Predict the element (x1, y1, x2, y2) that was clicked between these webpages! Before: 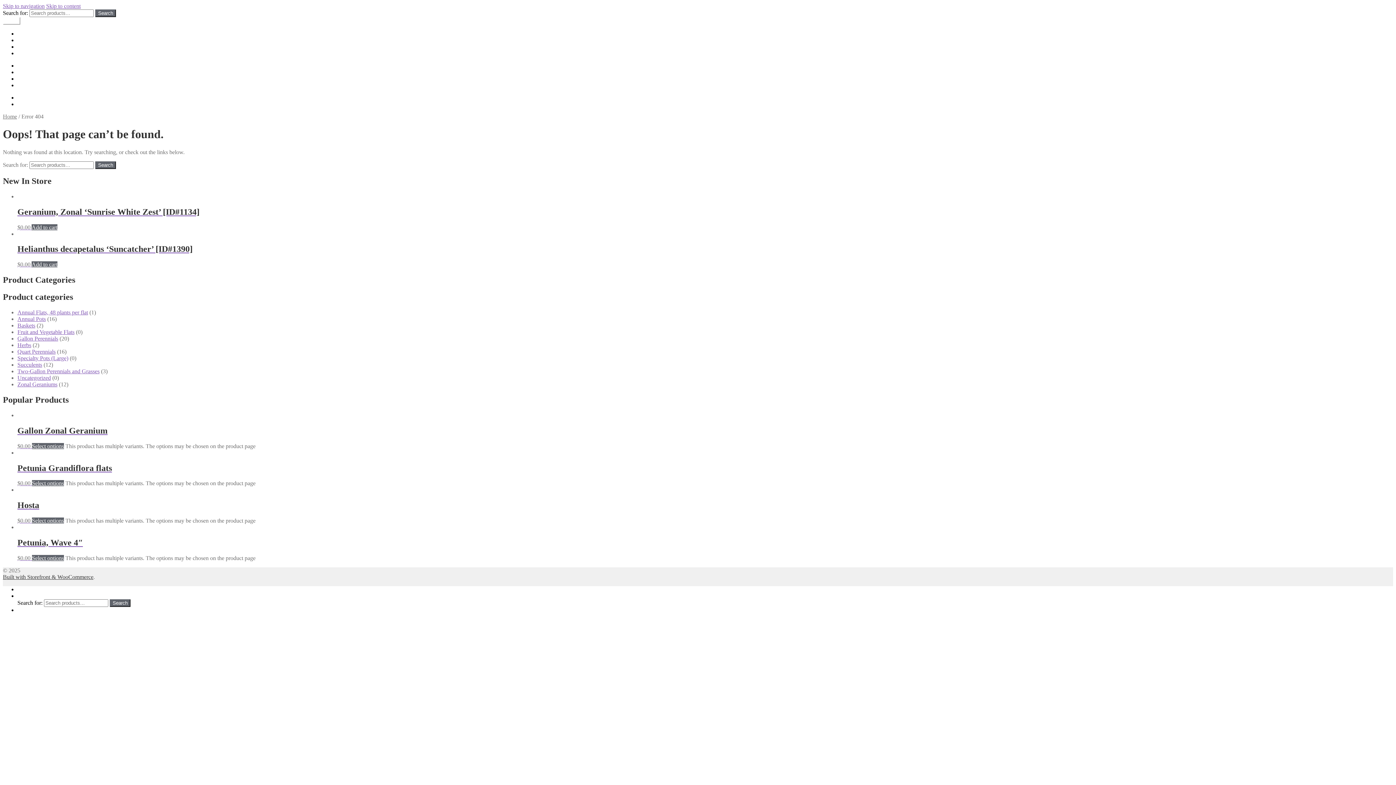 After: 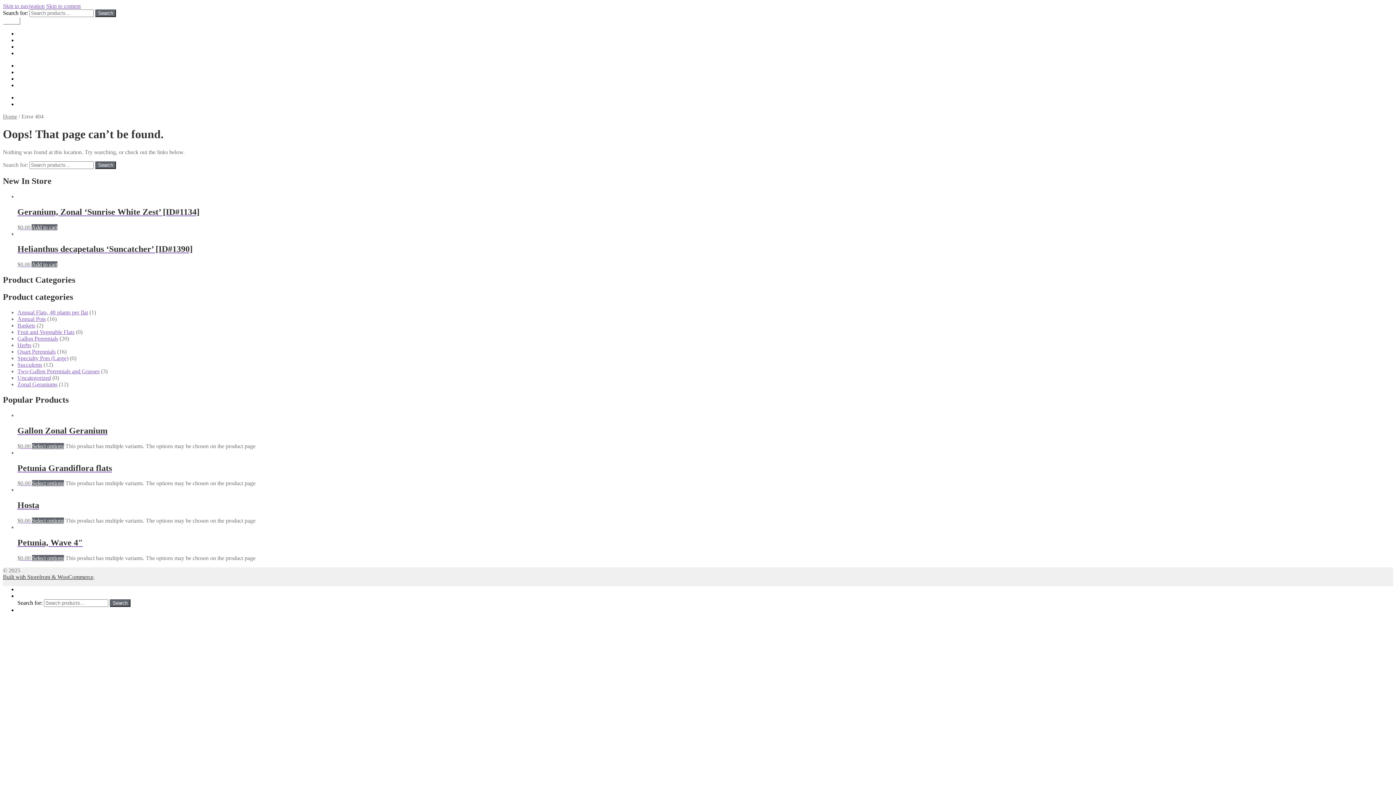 Action: bbox: (2, 2, 44, 9) label: Skip to navigation